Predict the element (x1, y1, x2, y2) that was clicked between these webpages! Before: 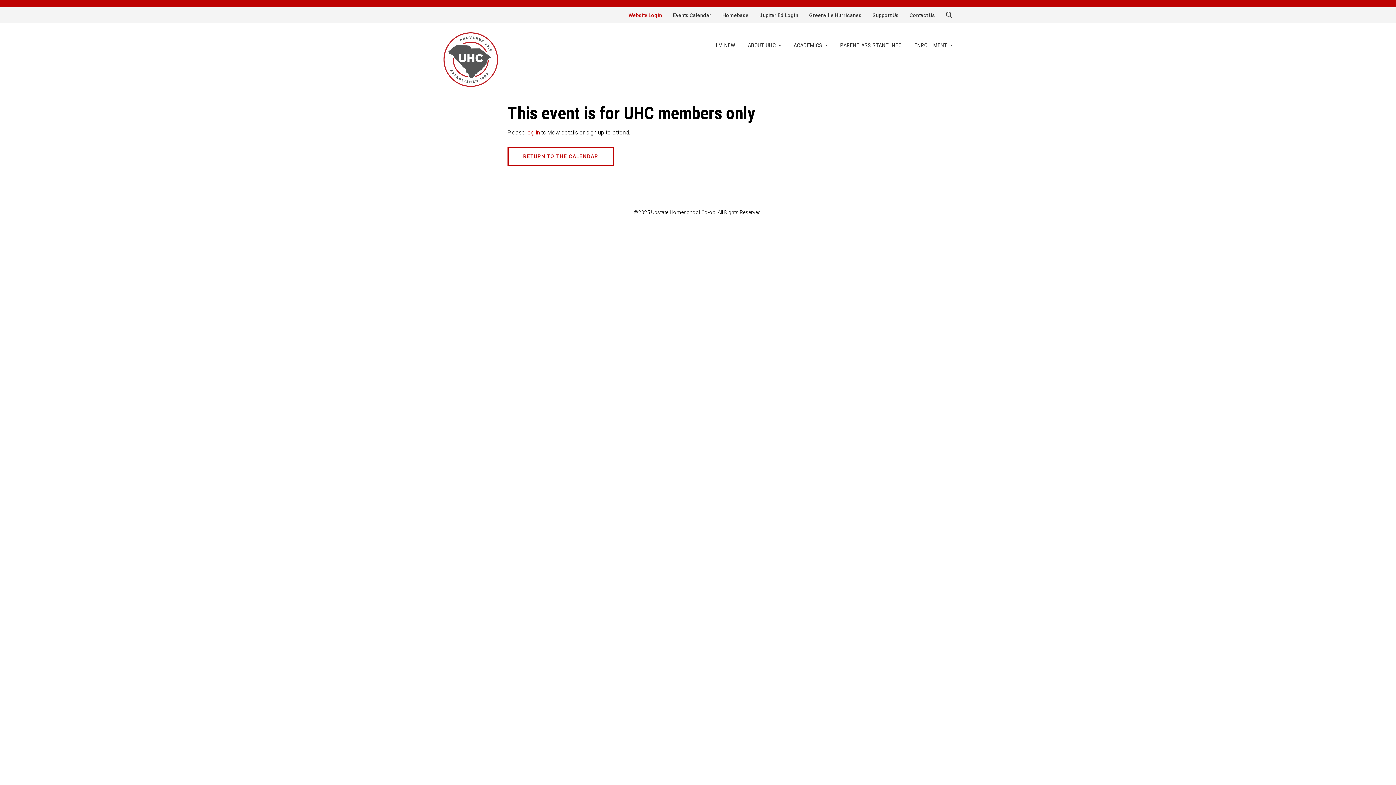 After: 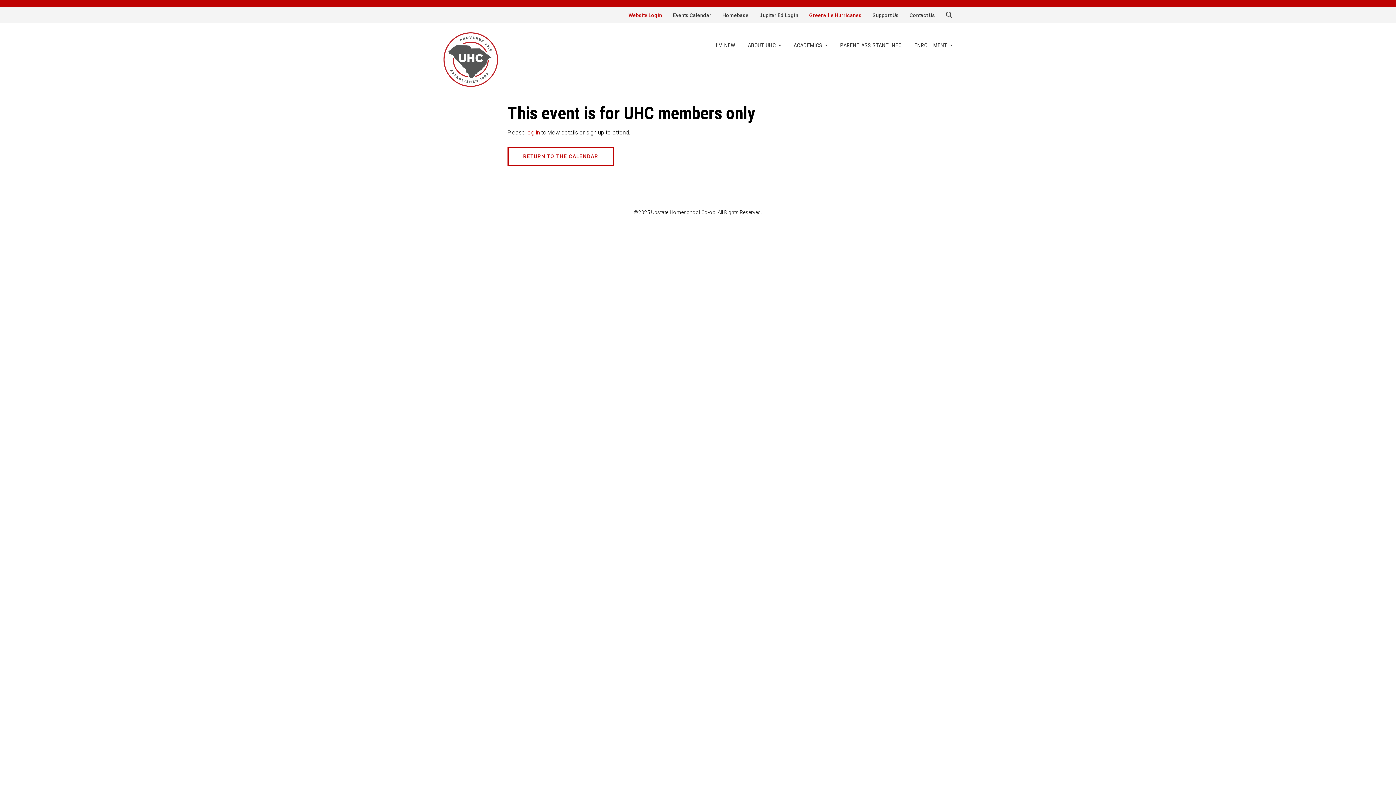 Action: bbox: (809, 9, 861, 21) label: Greenville Hurricanes